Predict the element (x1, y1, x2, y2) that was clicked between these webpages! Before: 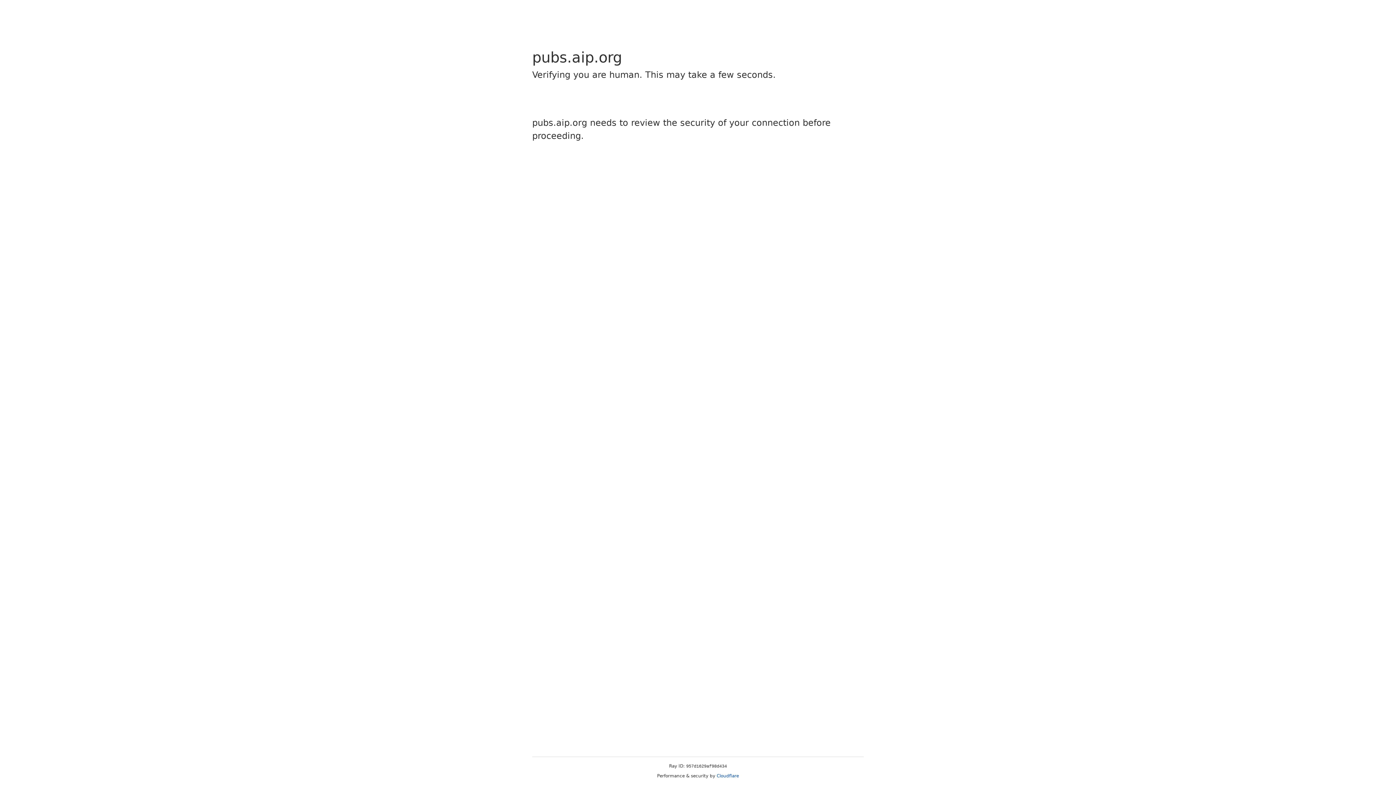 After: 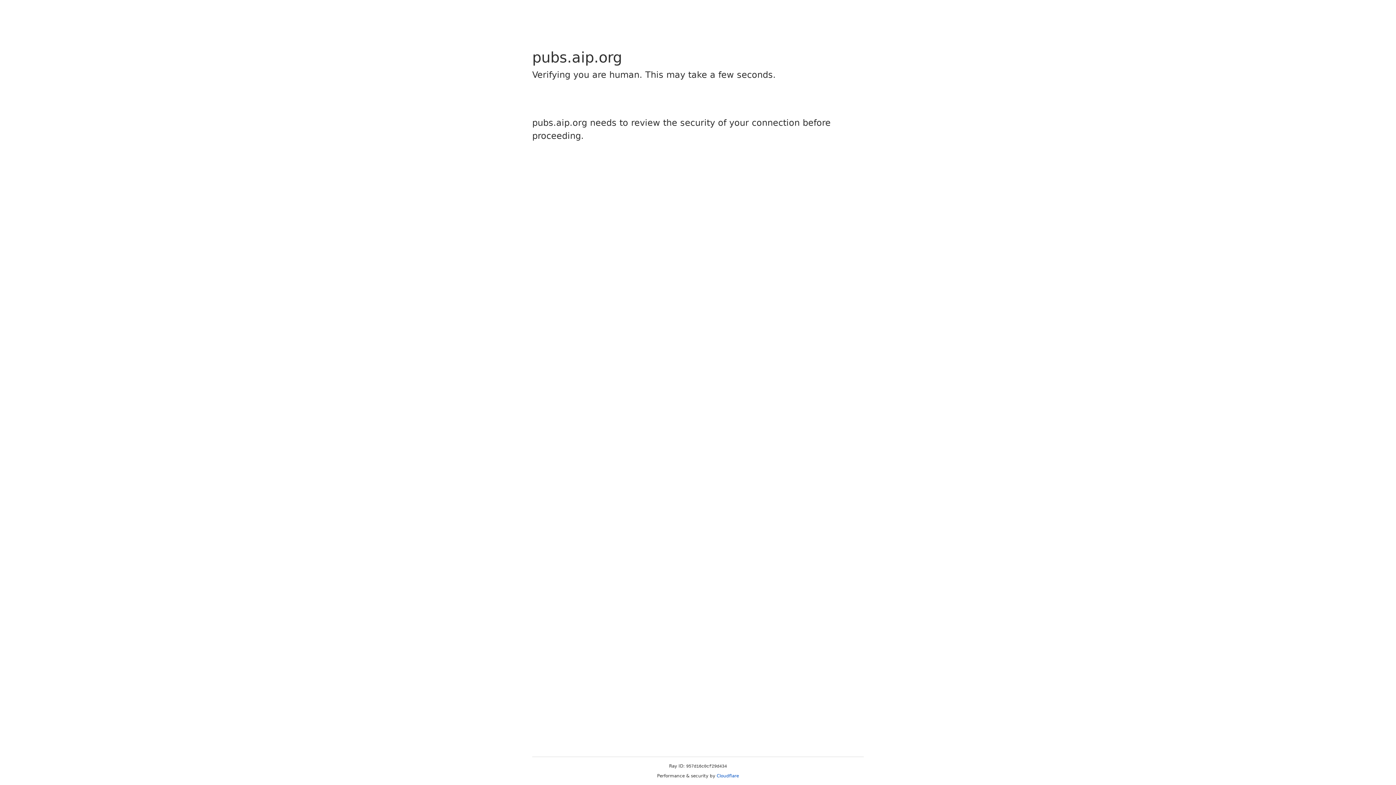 Action: label: Cloudflare bbox: (716, 773, 739, 778)